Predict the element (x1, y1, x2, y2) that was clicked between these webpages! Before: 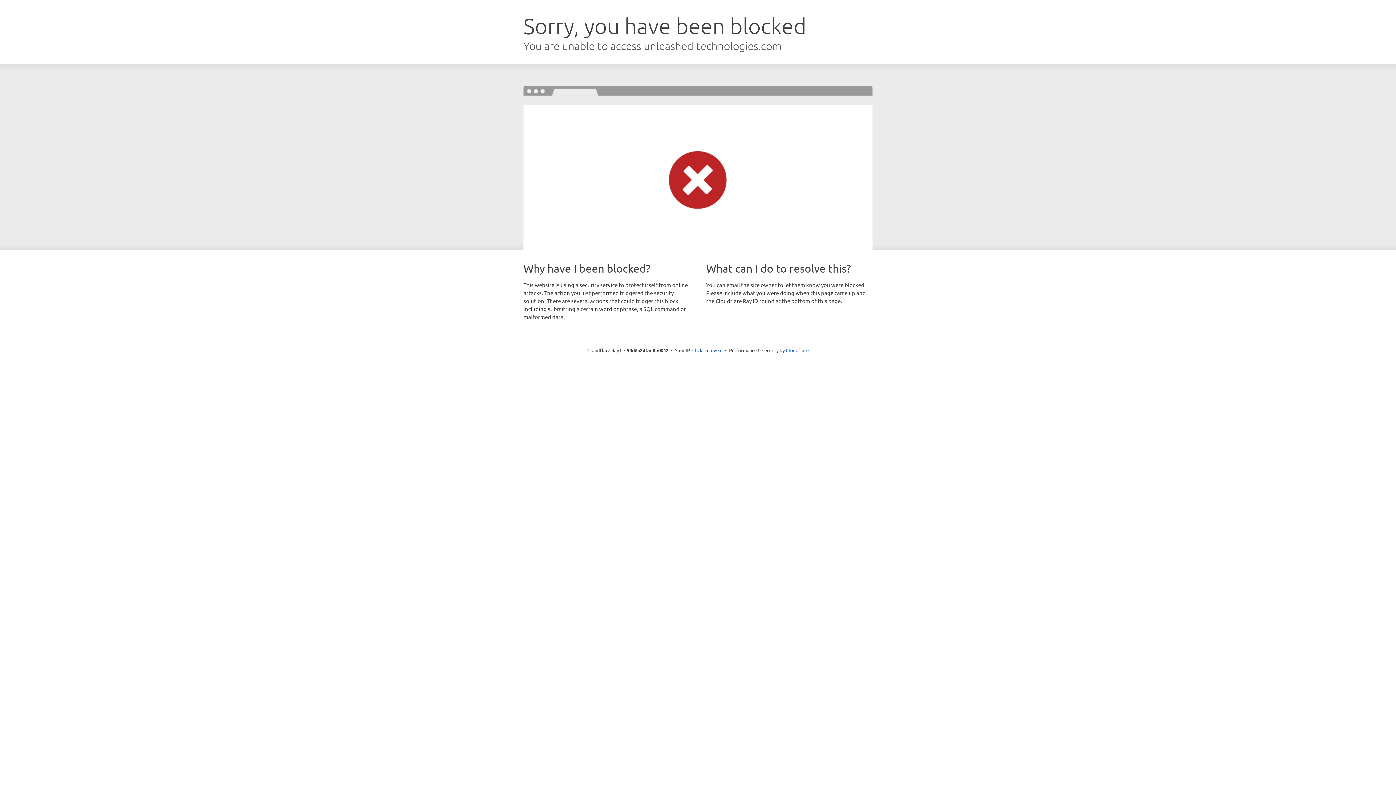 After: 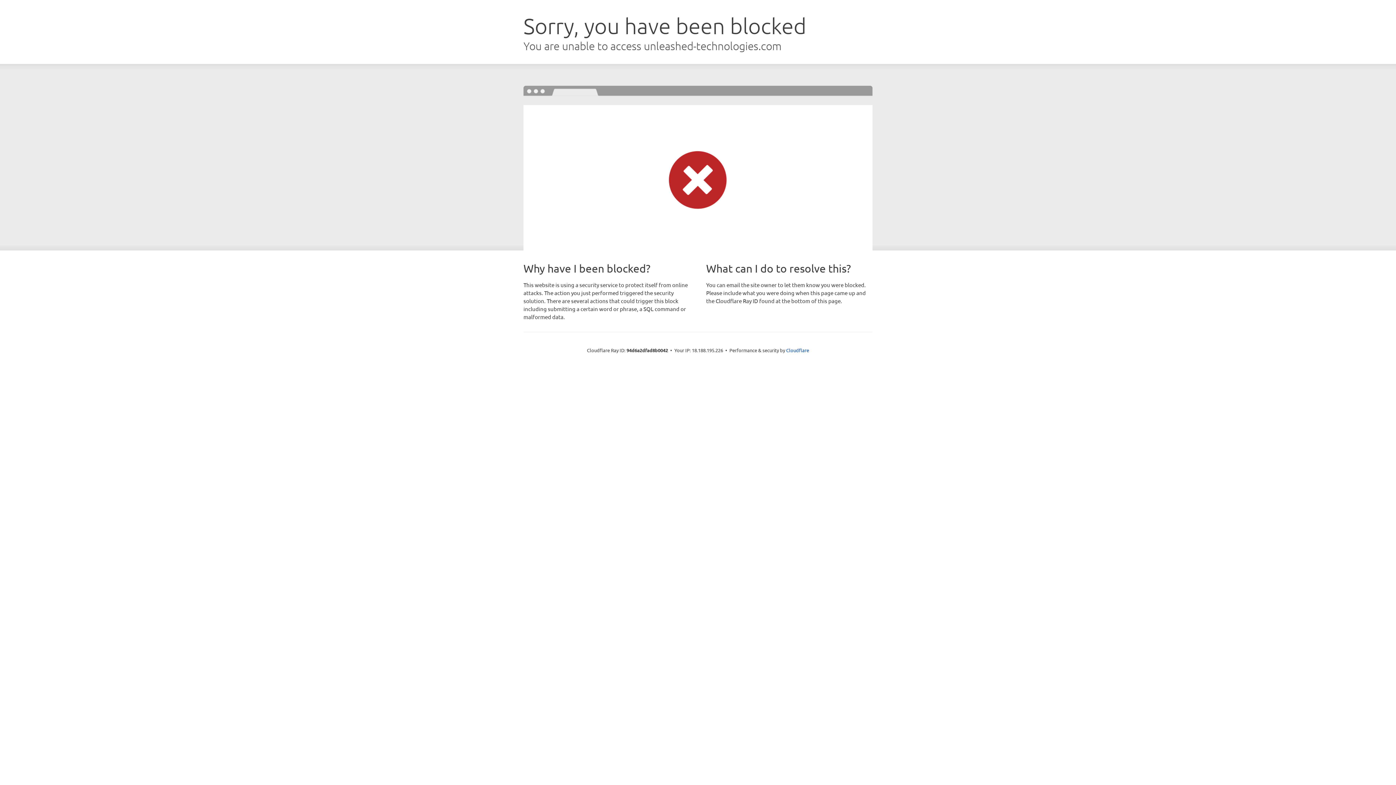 Action: bbox: (692, 346, 722, 353) label: Click to reveal